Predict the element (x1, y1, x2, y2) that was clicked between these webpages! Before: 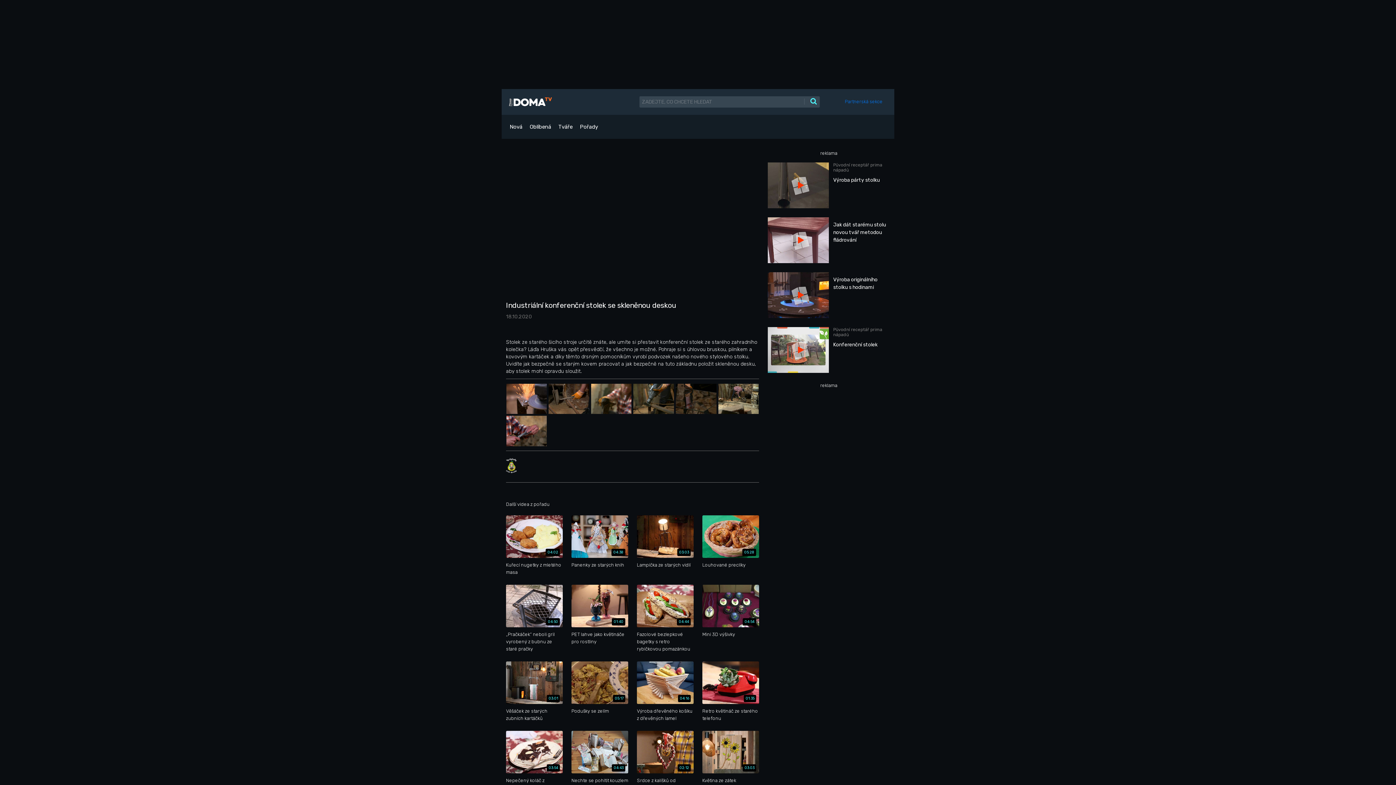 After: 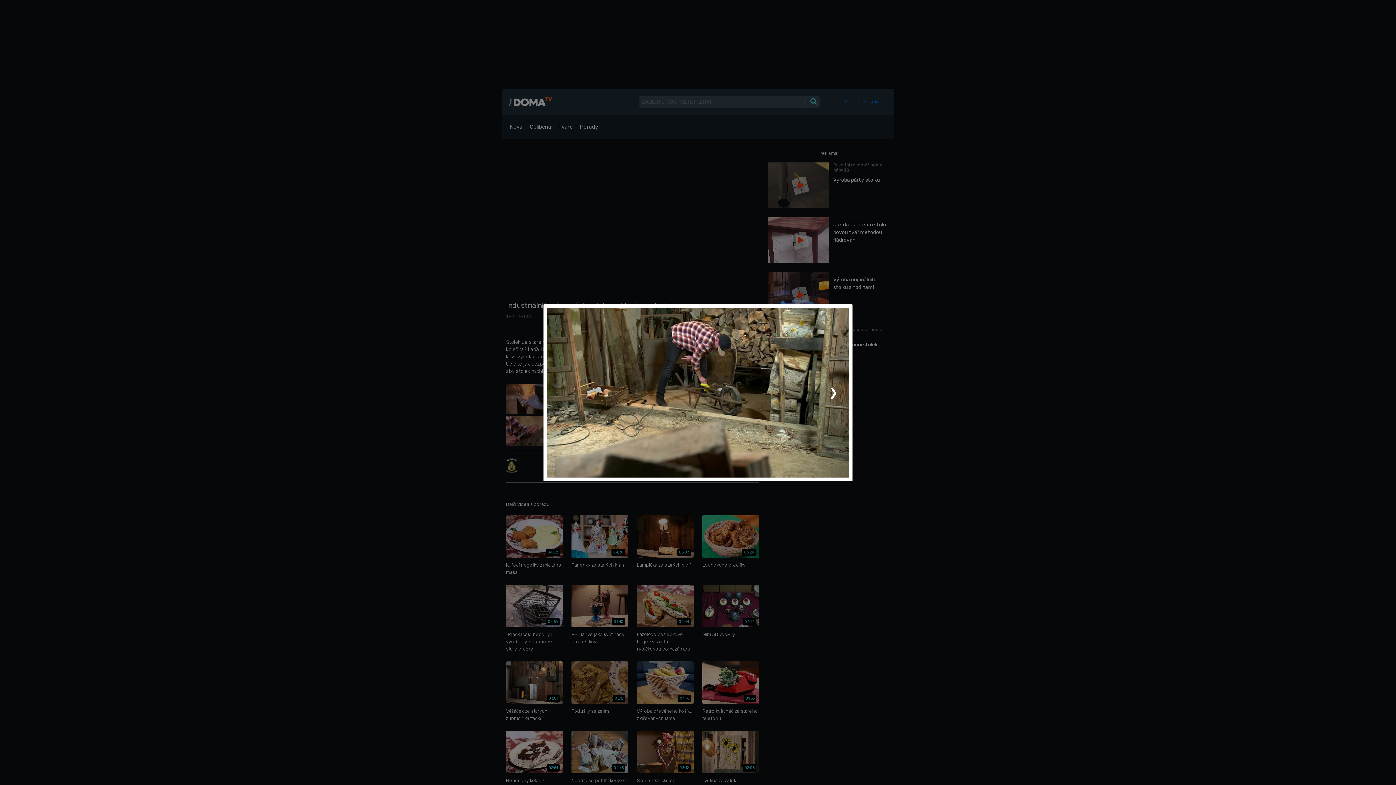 Action: bbox: (718, 395, 759, 401)